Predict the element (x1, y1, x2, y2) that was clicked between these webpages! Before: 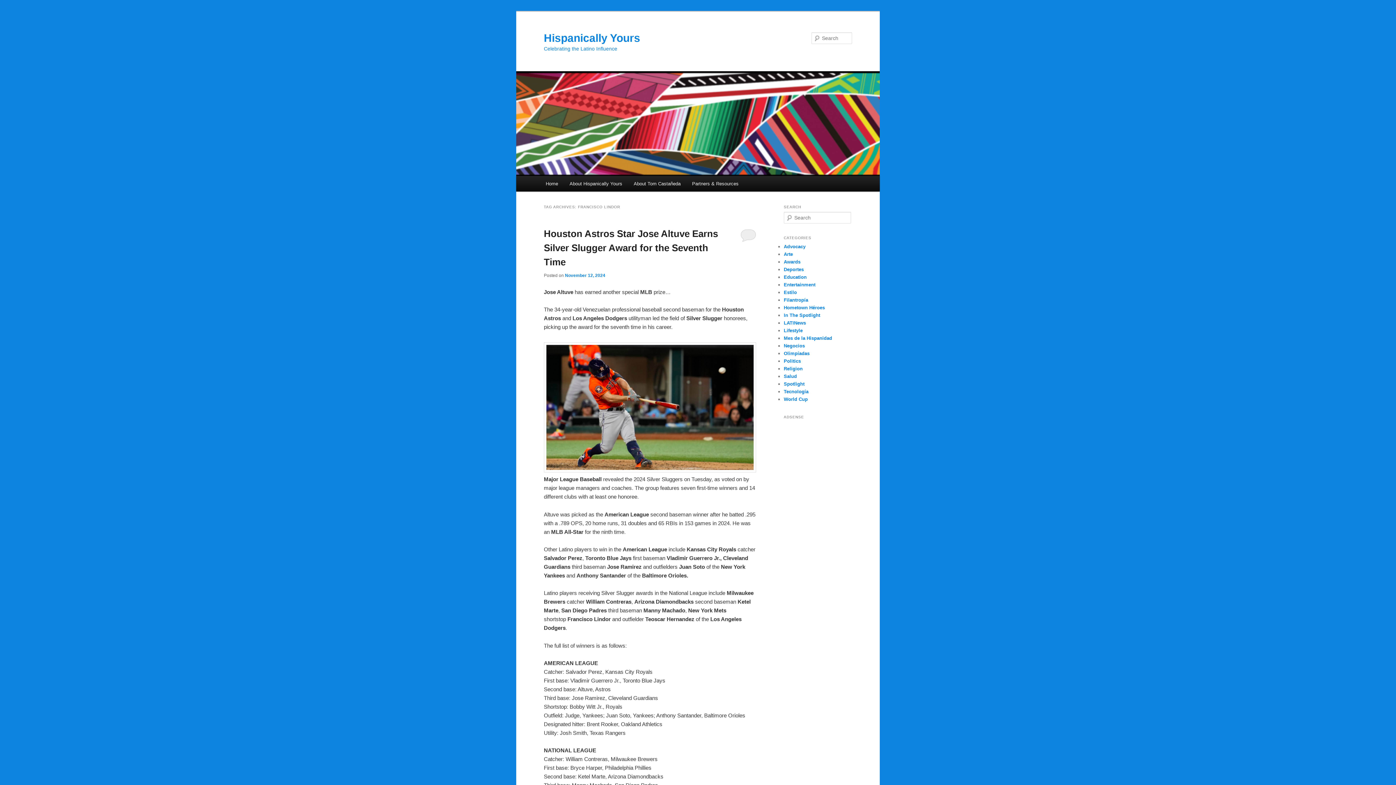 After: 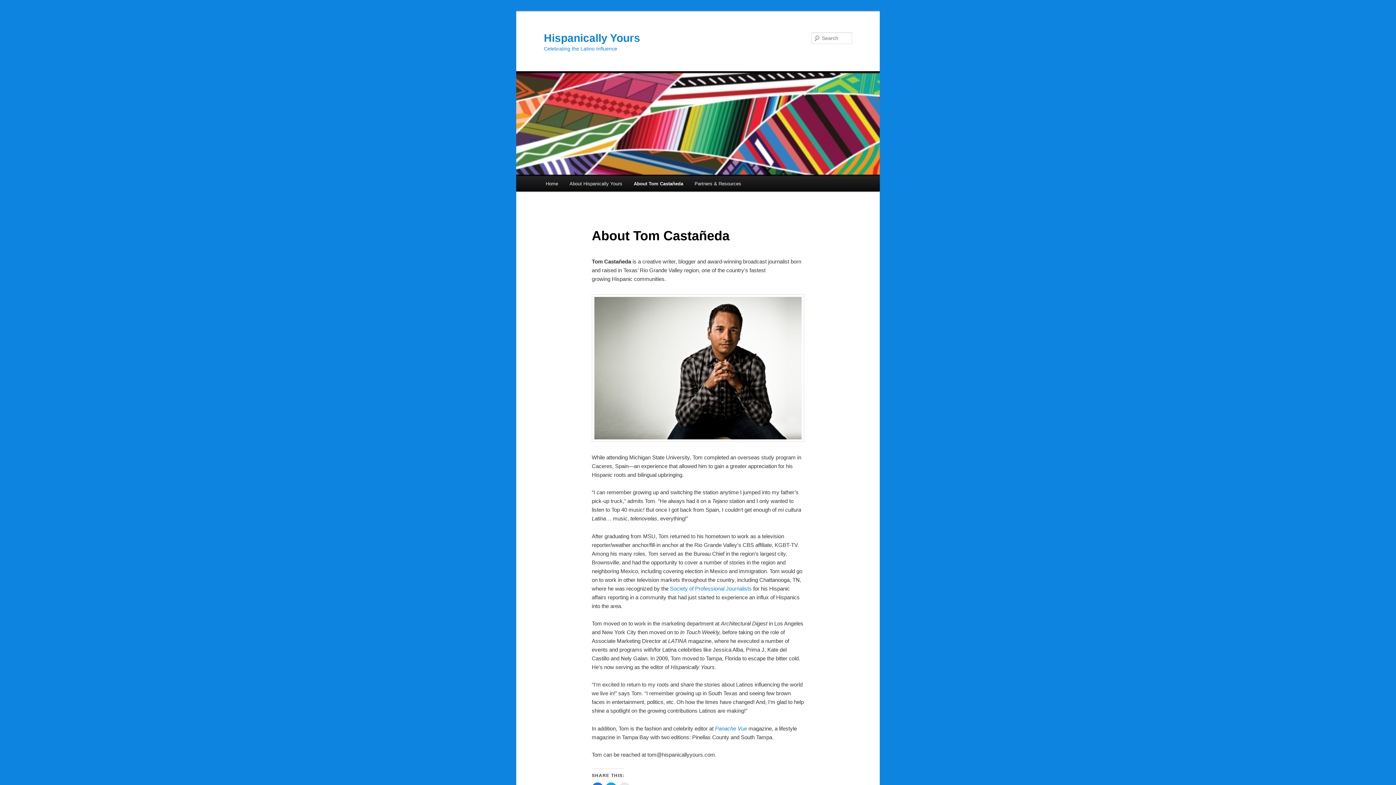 Action: label: About Tom Castañeda bbox: (628, 176, 686, 191)